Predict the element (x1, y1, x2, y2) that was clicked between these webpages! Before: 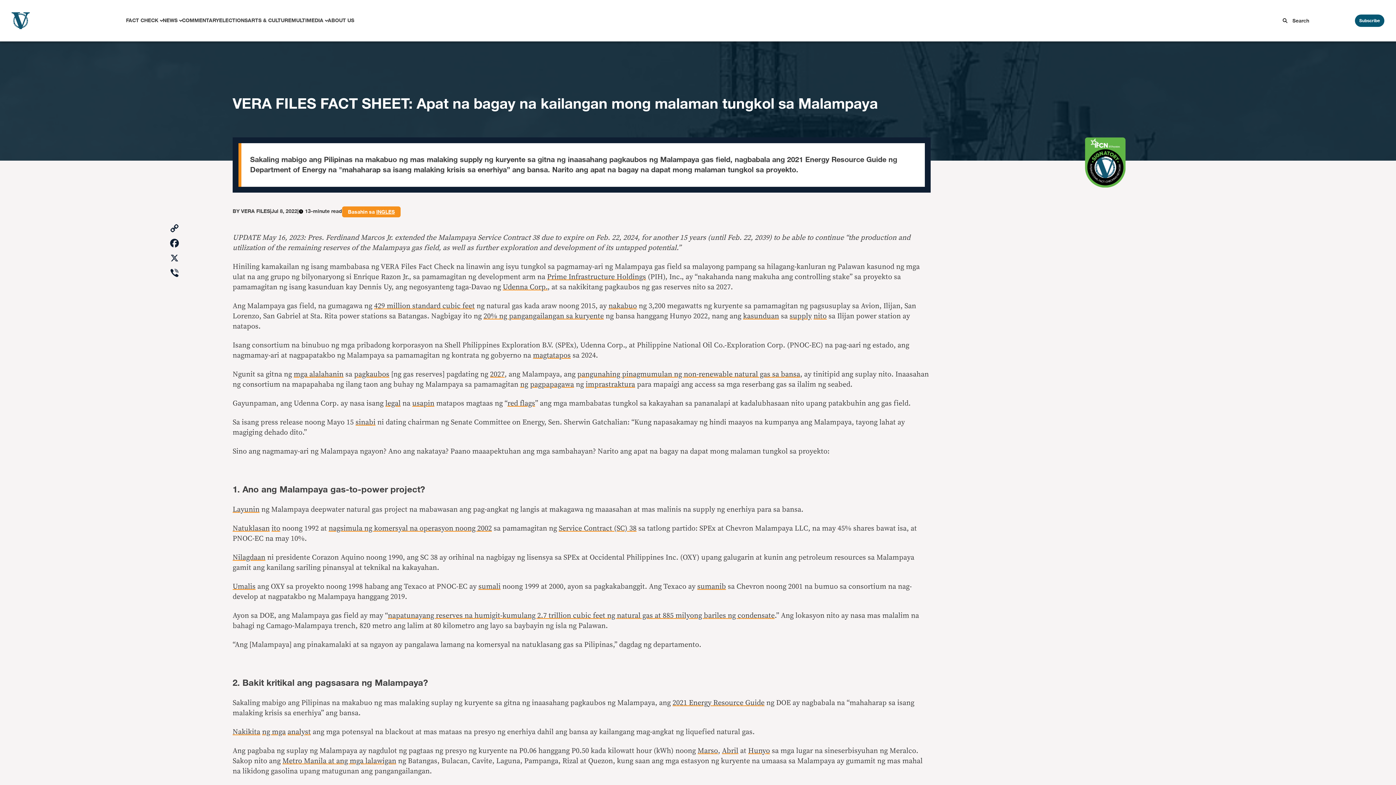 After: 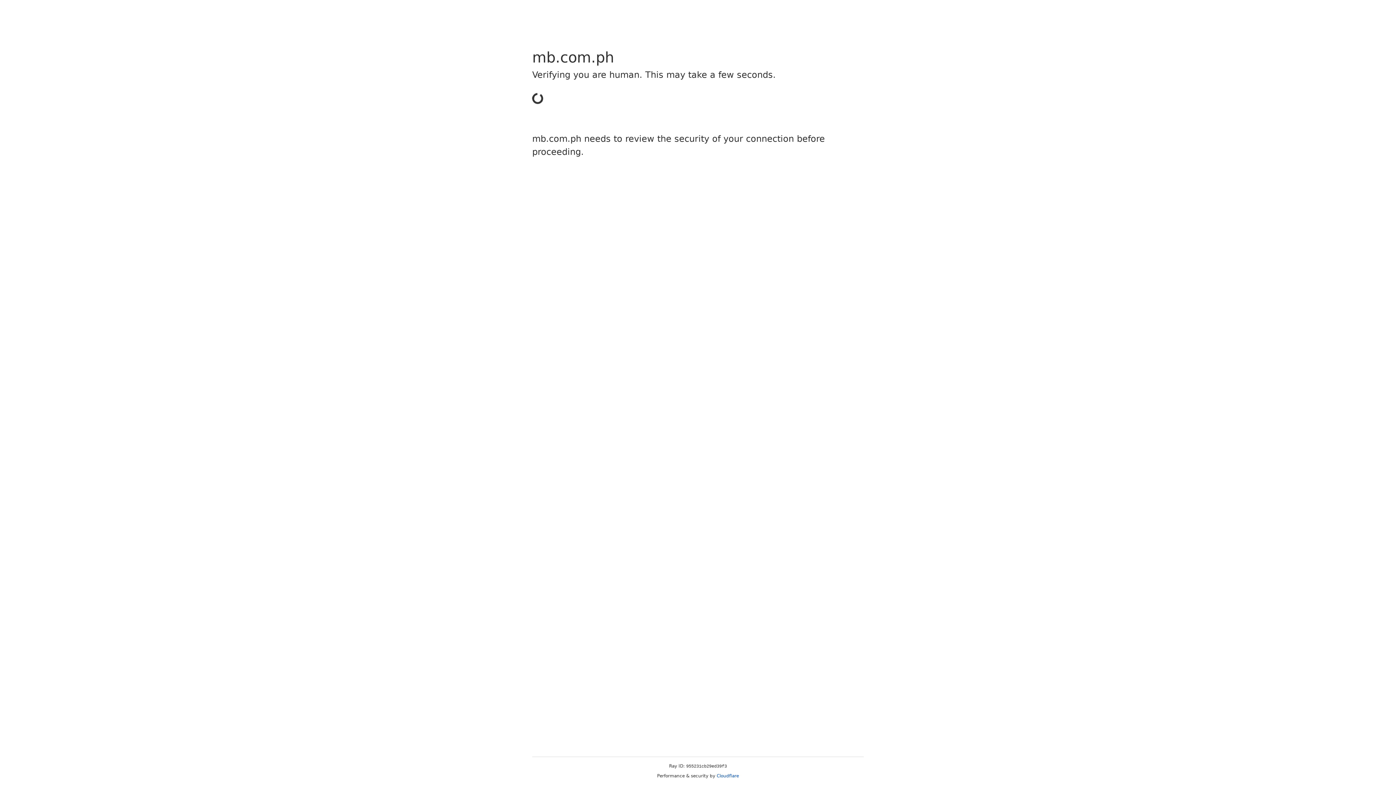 Action: bbox: (490, 370, 504, 378) label: 2027